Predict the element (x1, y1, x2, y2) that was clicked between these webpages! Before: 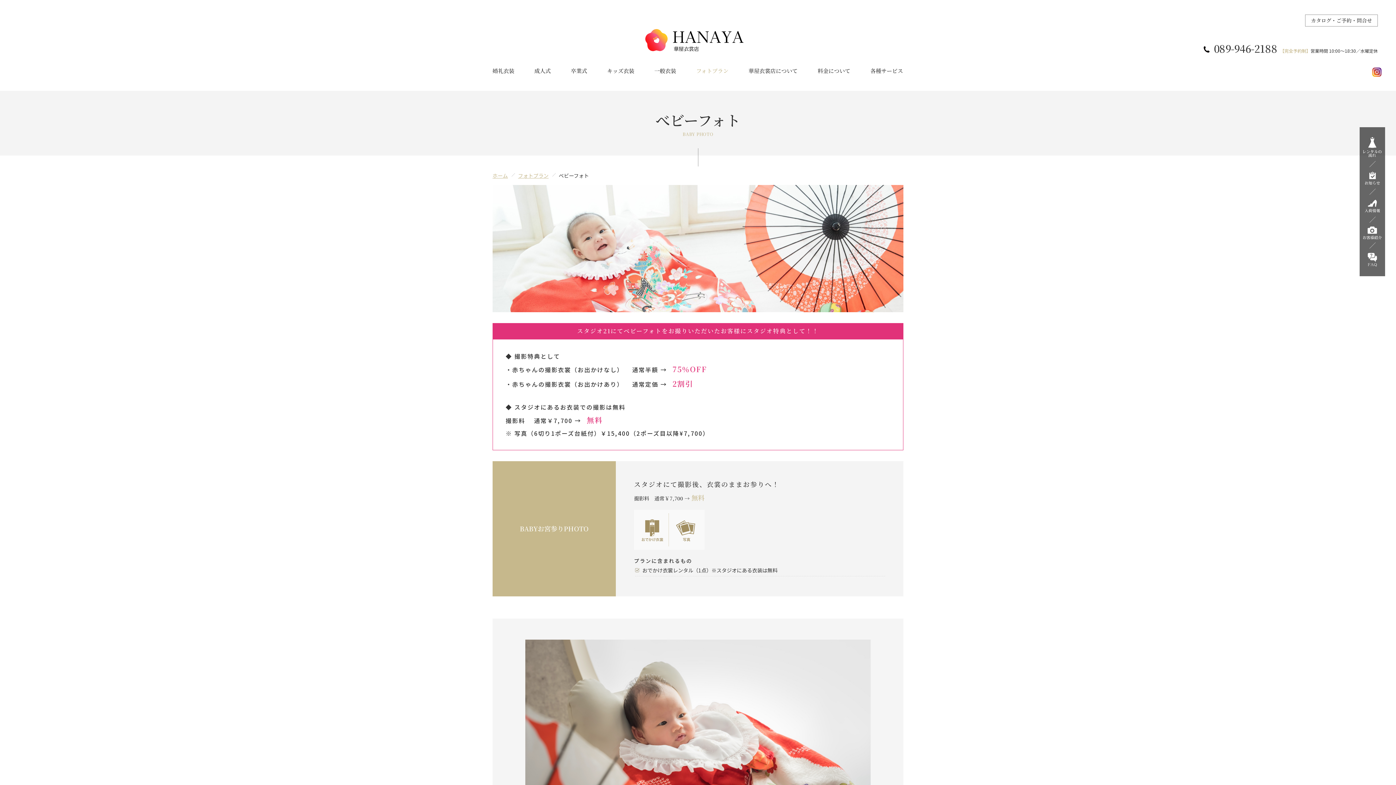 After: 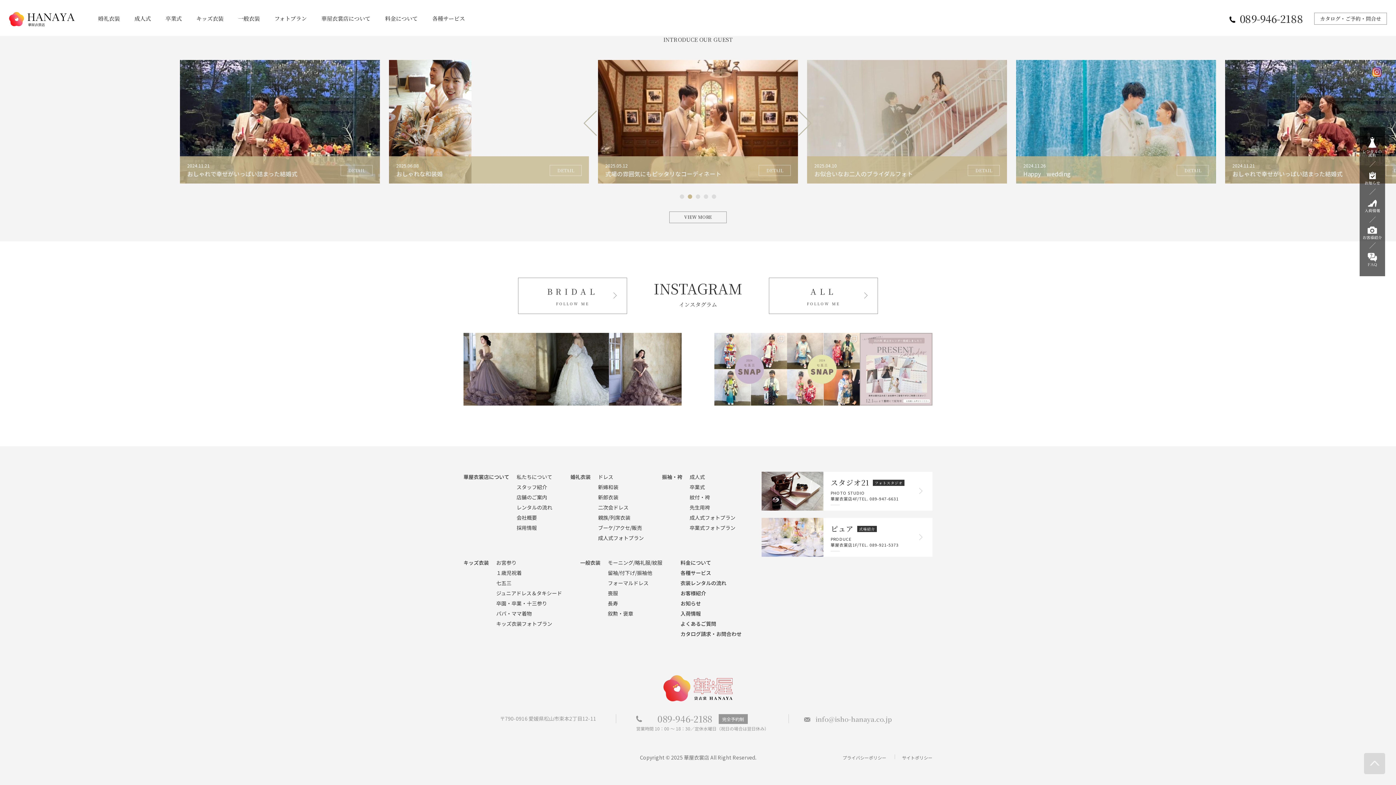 Action: bbox: (1372, 69, 1381, 76)